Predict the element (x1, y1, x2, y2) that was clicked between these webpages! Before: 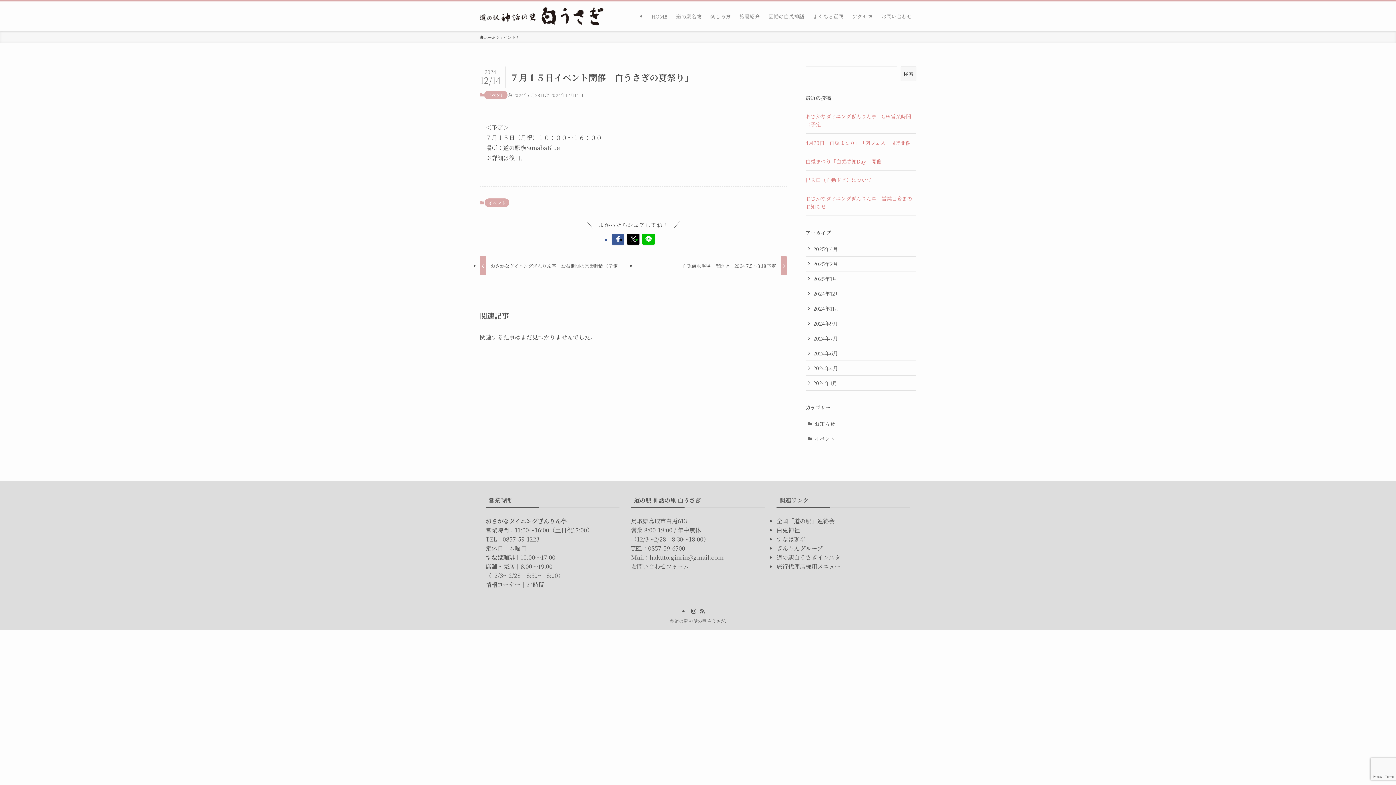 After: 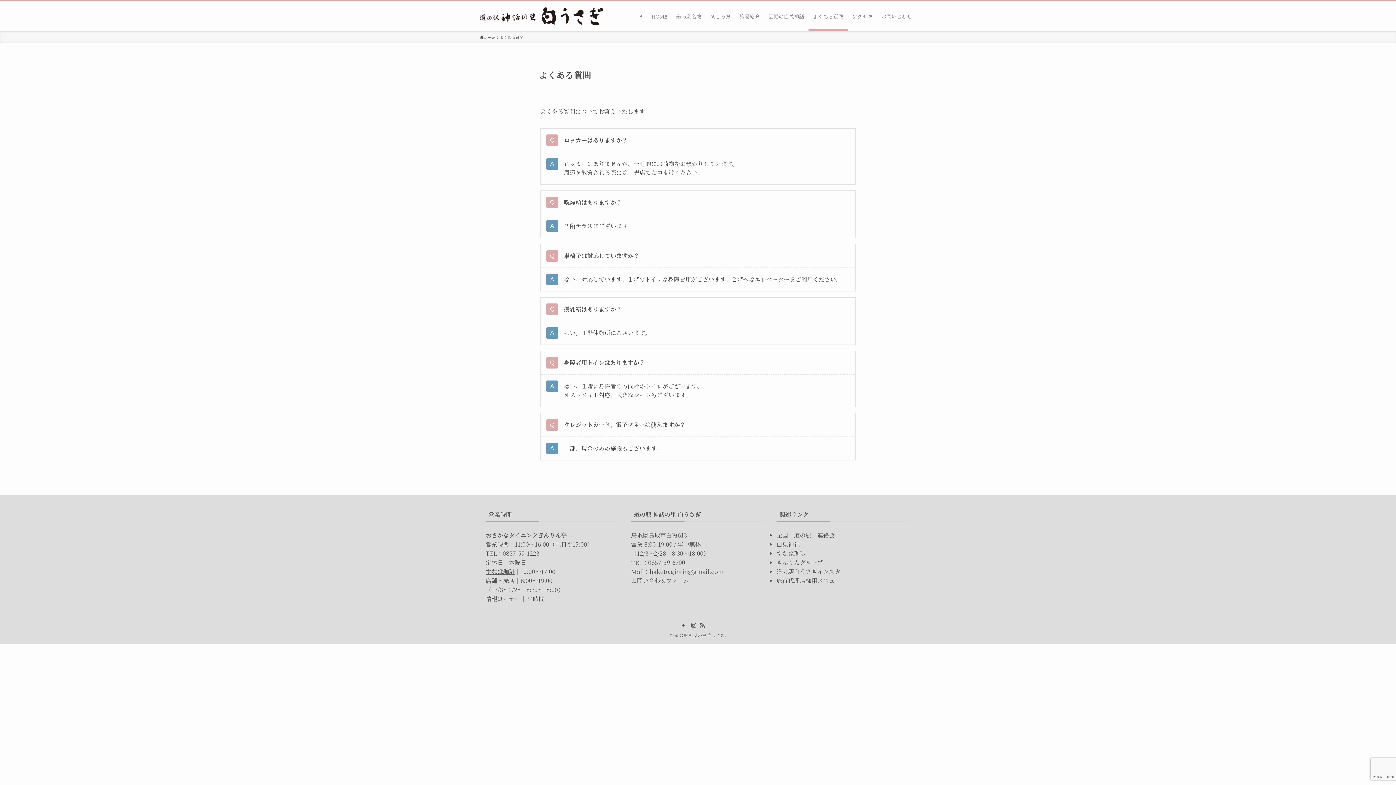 Action: bbox: (808, 1, 848, 31) label: よくある質問